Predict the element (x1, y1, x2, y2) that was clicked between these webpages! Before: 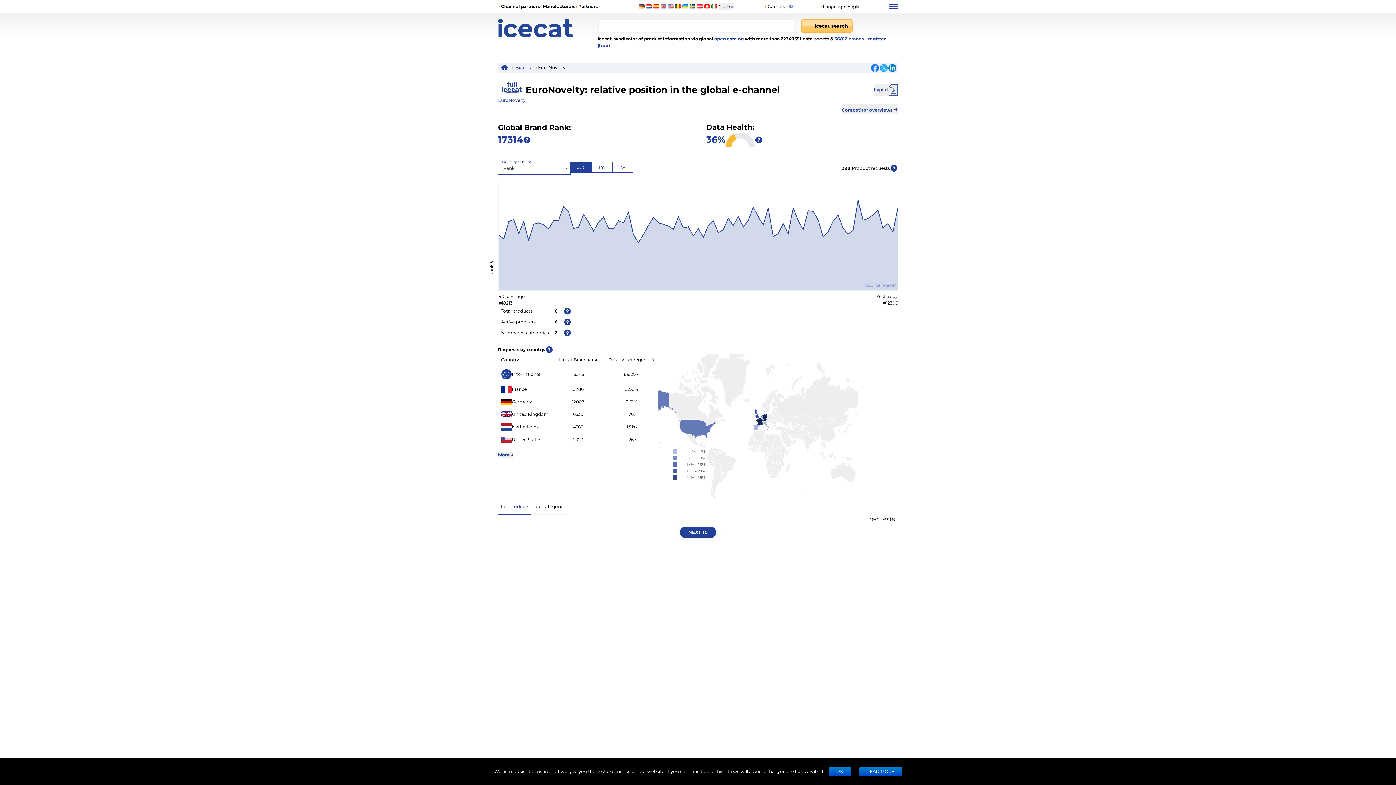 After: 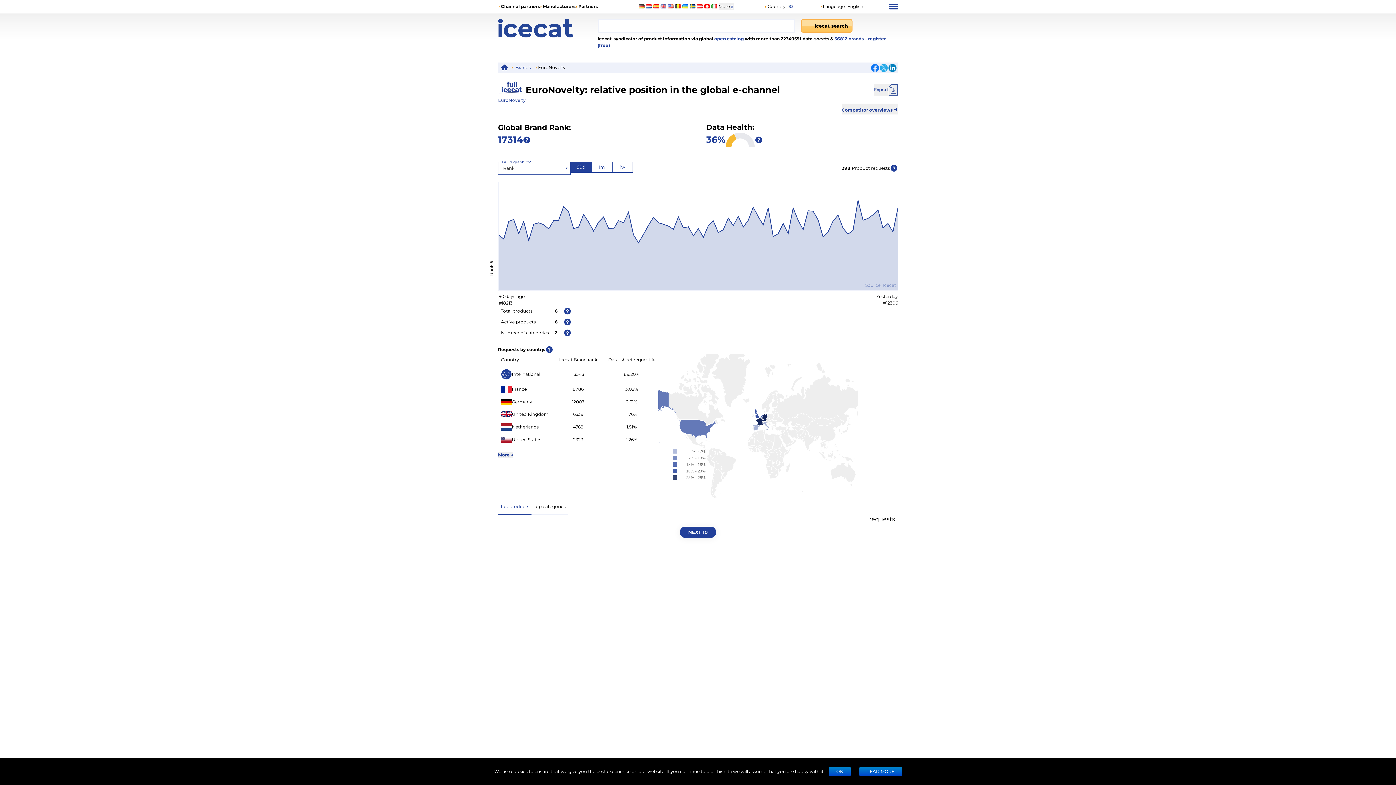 Action: label: READ MORE bbox: (859, 767, 902, 776)